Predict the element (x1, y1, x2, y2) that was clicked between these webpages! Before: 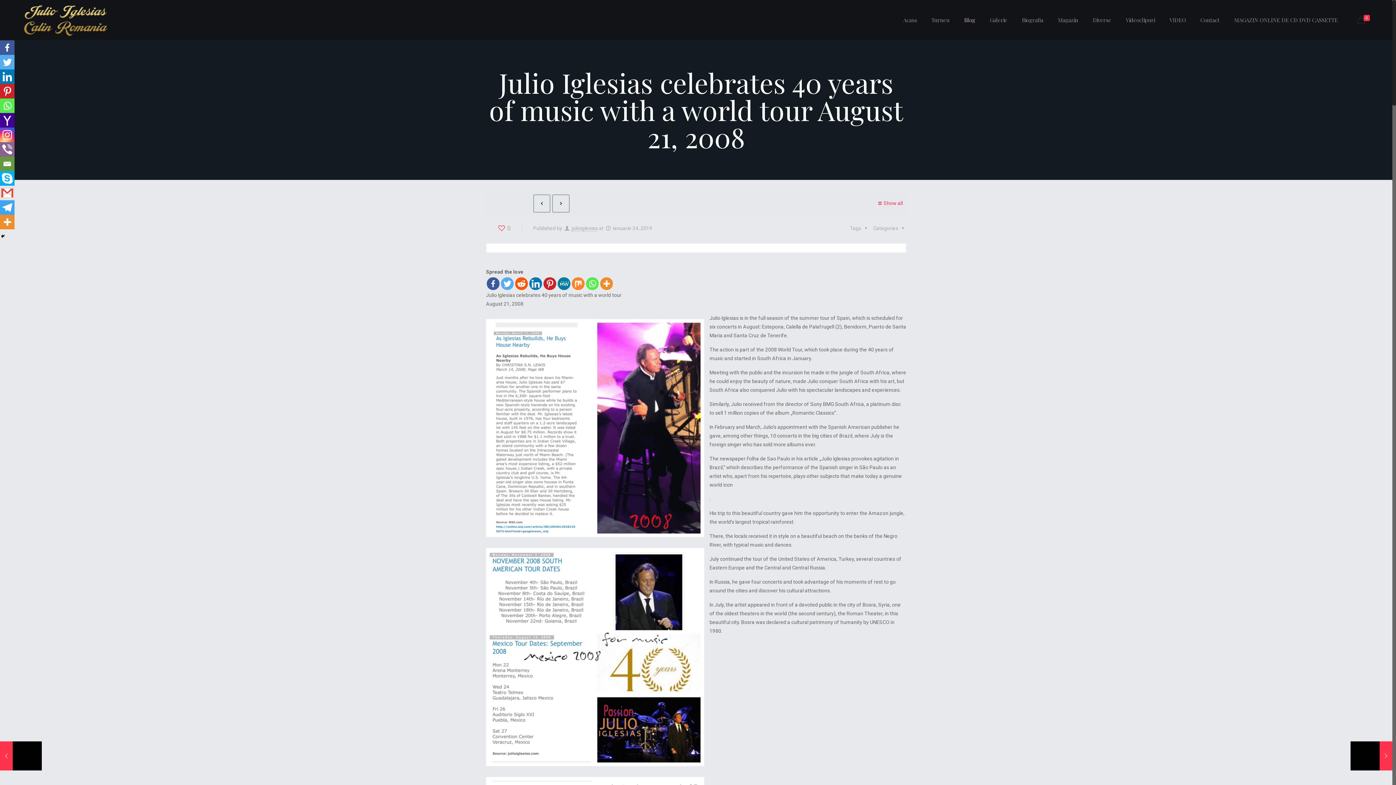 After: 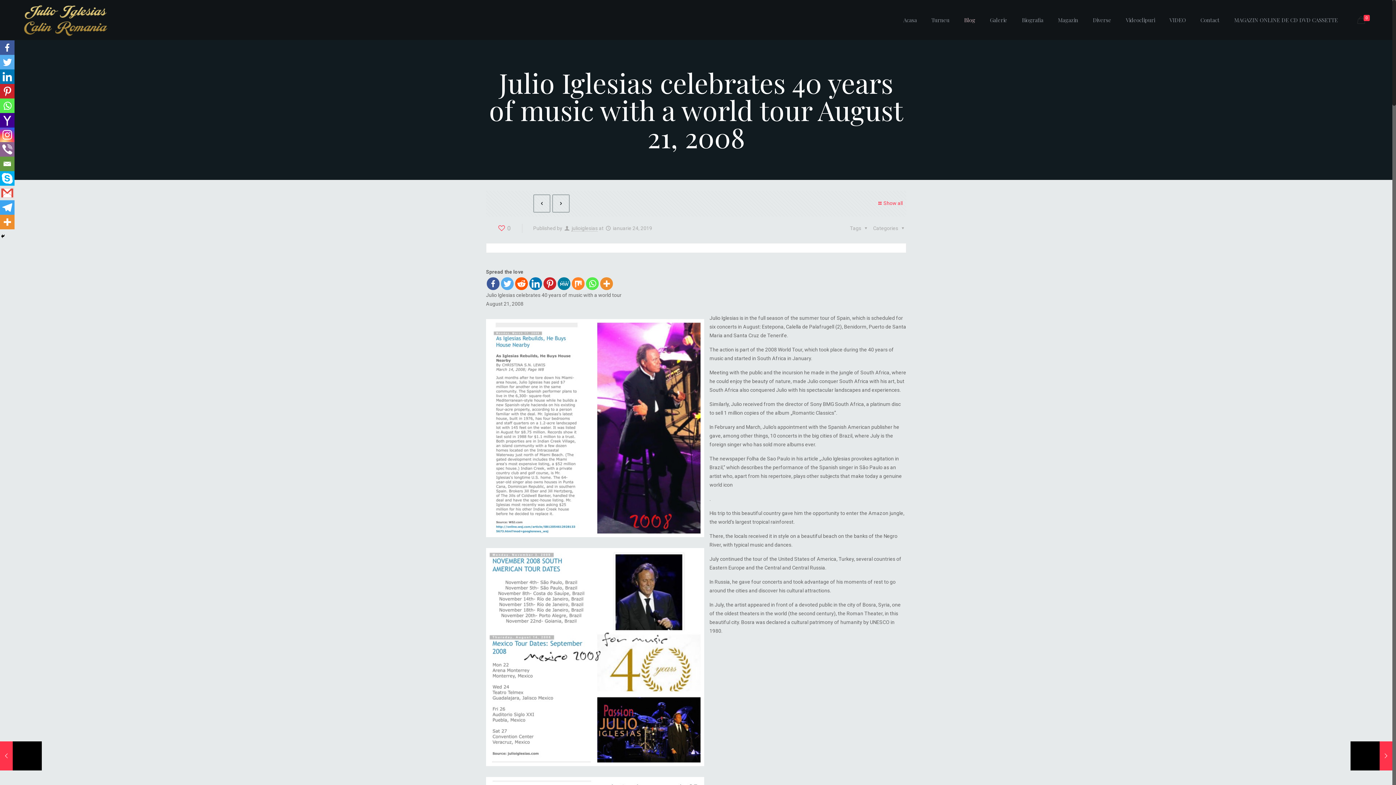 Action: bbox: (0, 142, 14, 156)